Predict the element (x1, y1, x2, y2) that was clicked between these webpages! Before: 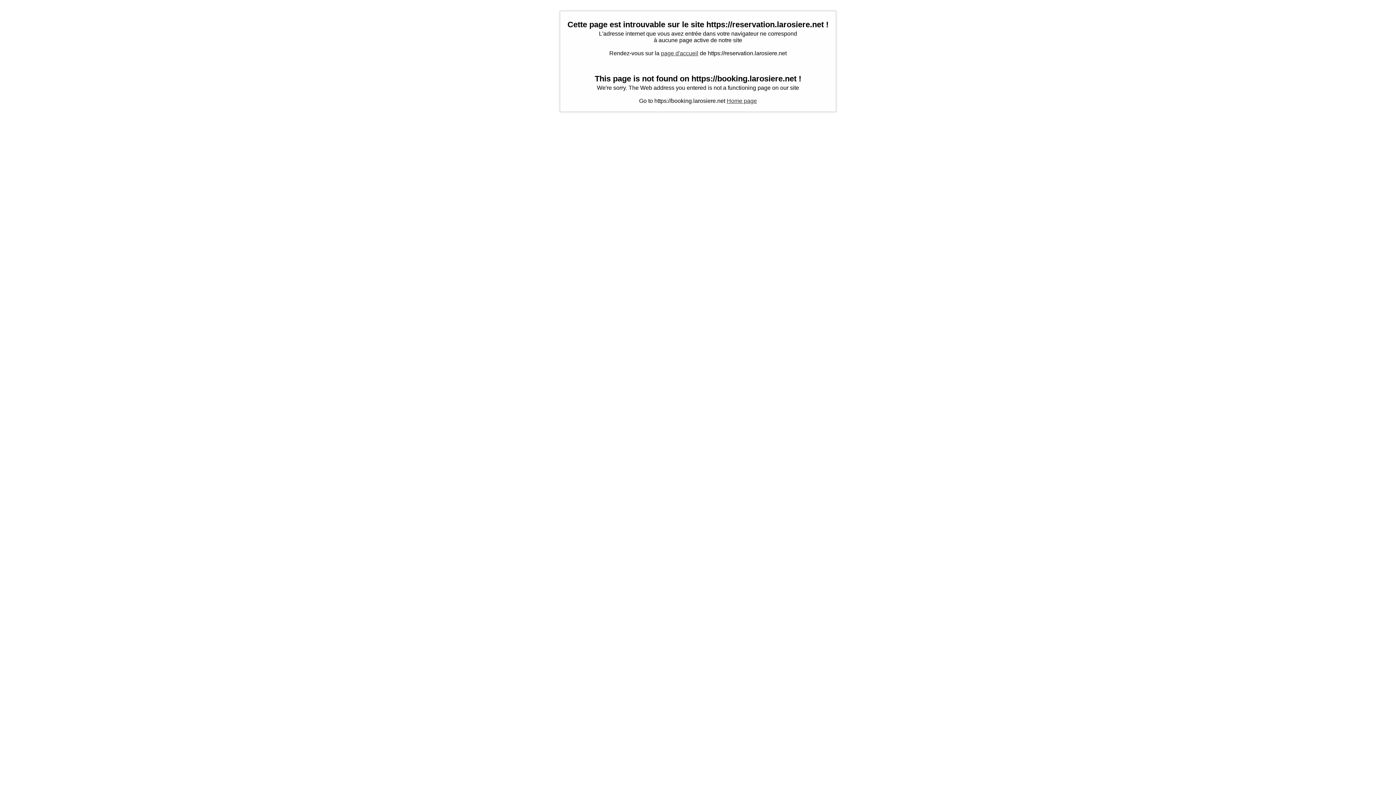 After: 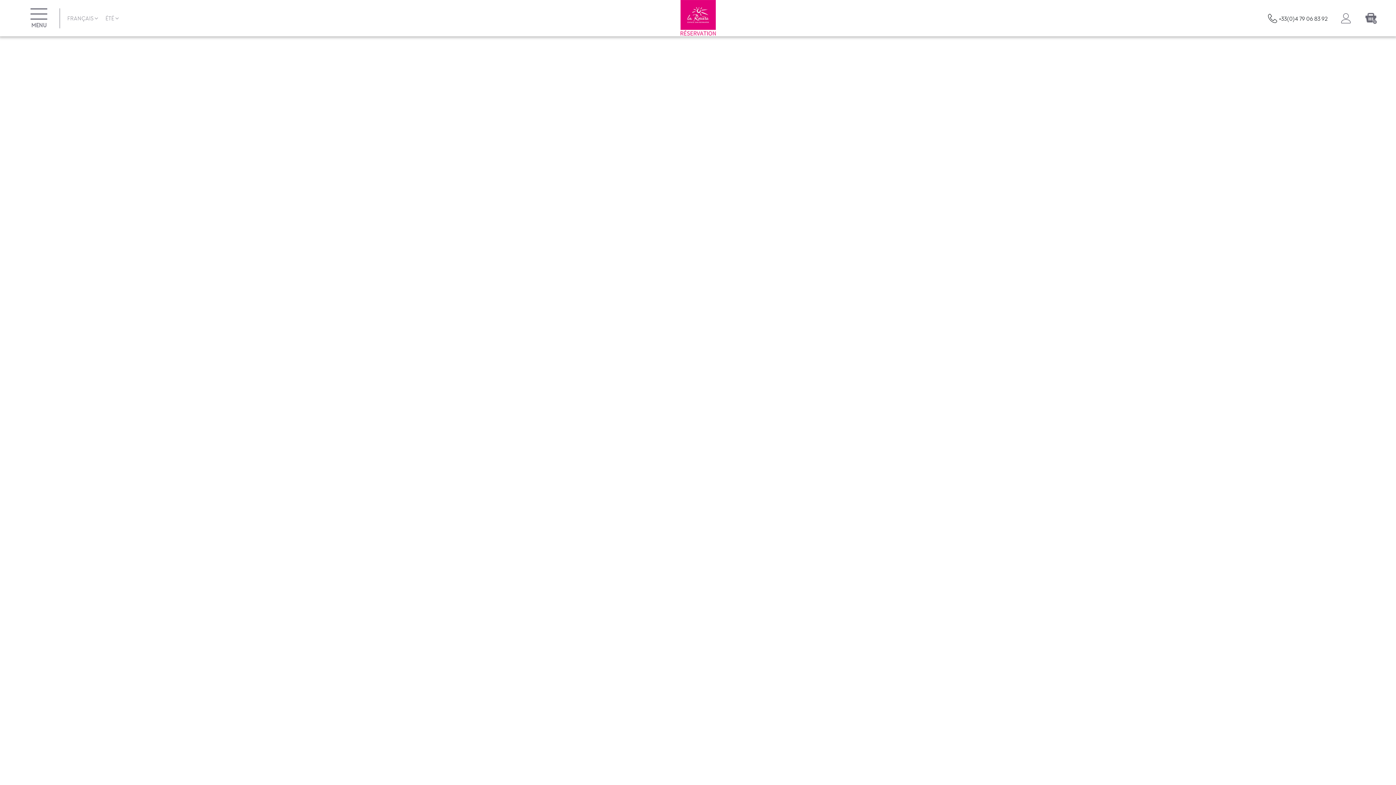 Action: label: page d'accueil bbox: (661, 50, 698, 56)